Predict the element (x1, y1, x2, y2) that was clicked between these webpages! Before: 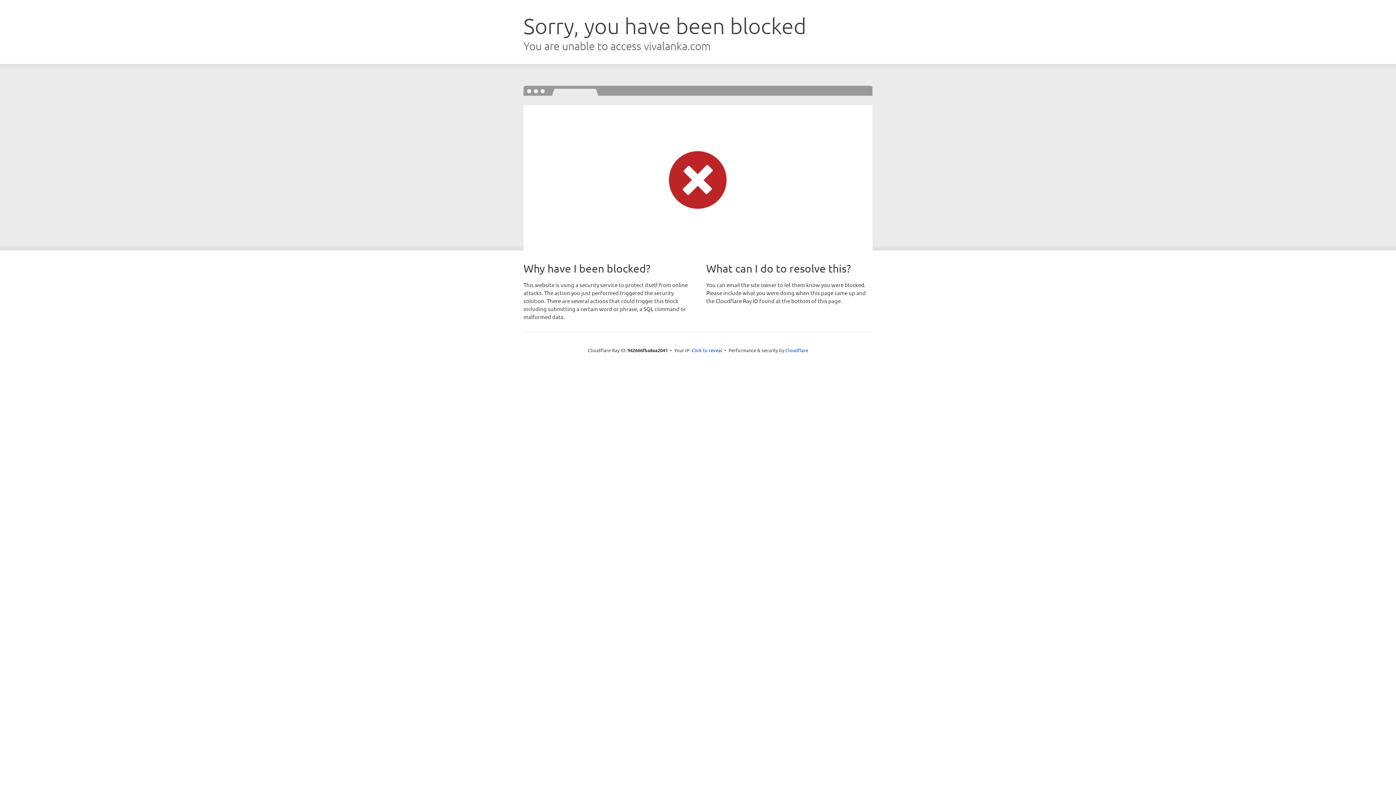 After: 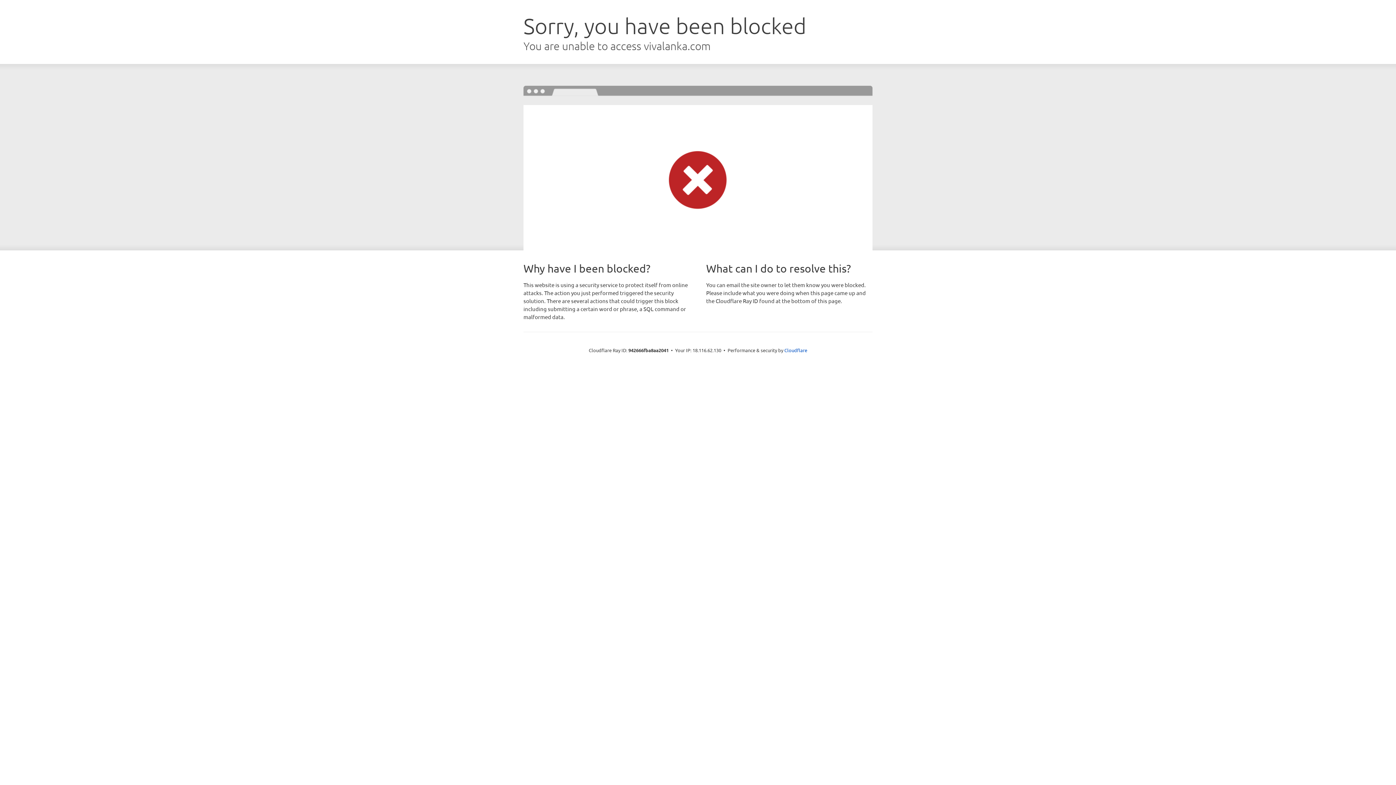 Action: bbox: (691, 346, 722, 353) label: Click to reveal